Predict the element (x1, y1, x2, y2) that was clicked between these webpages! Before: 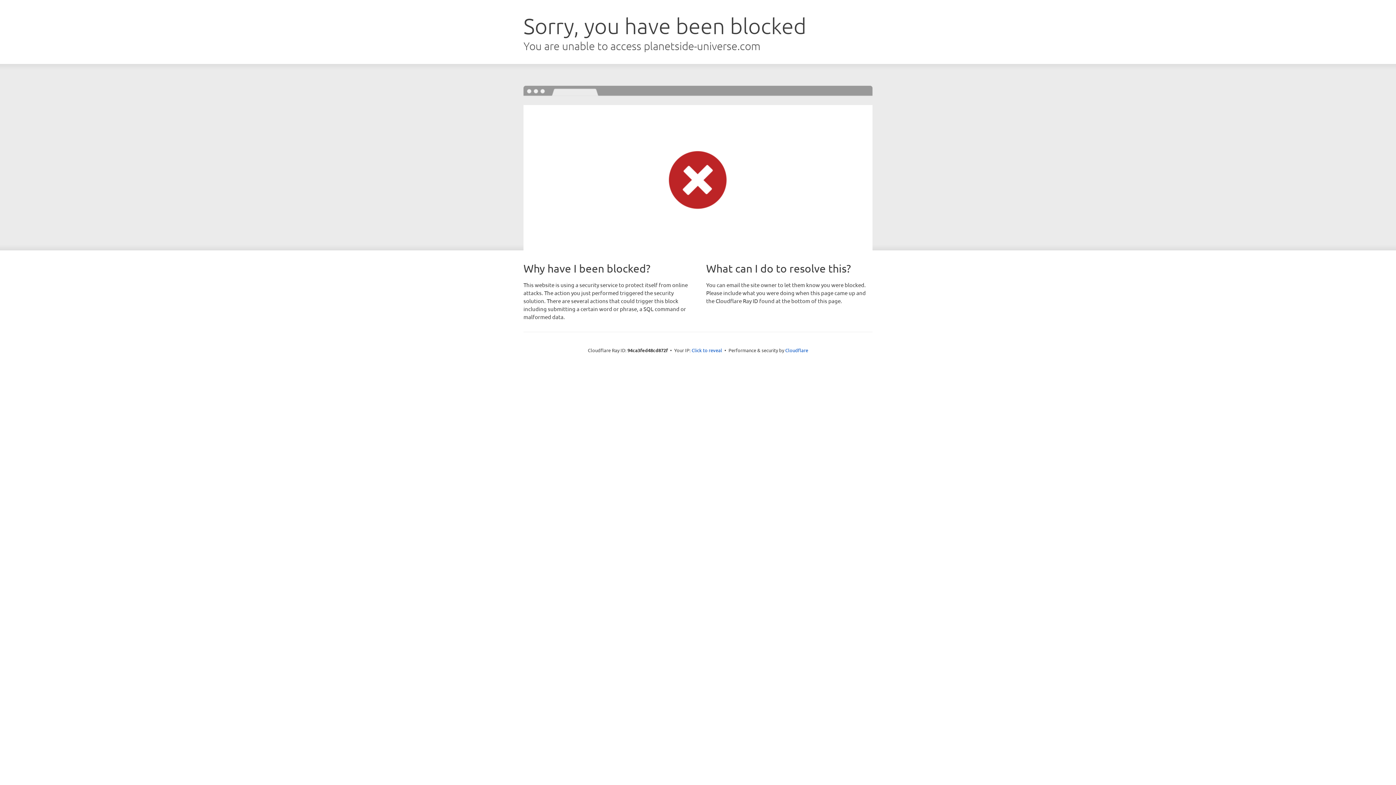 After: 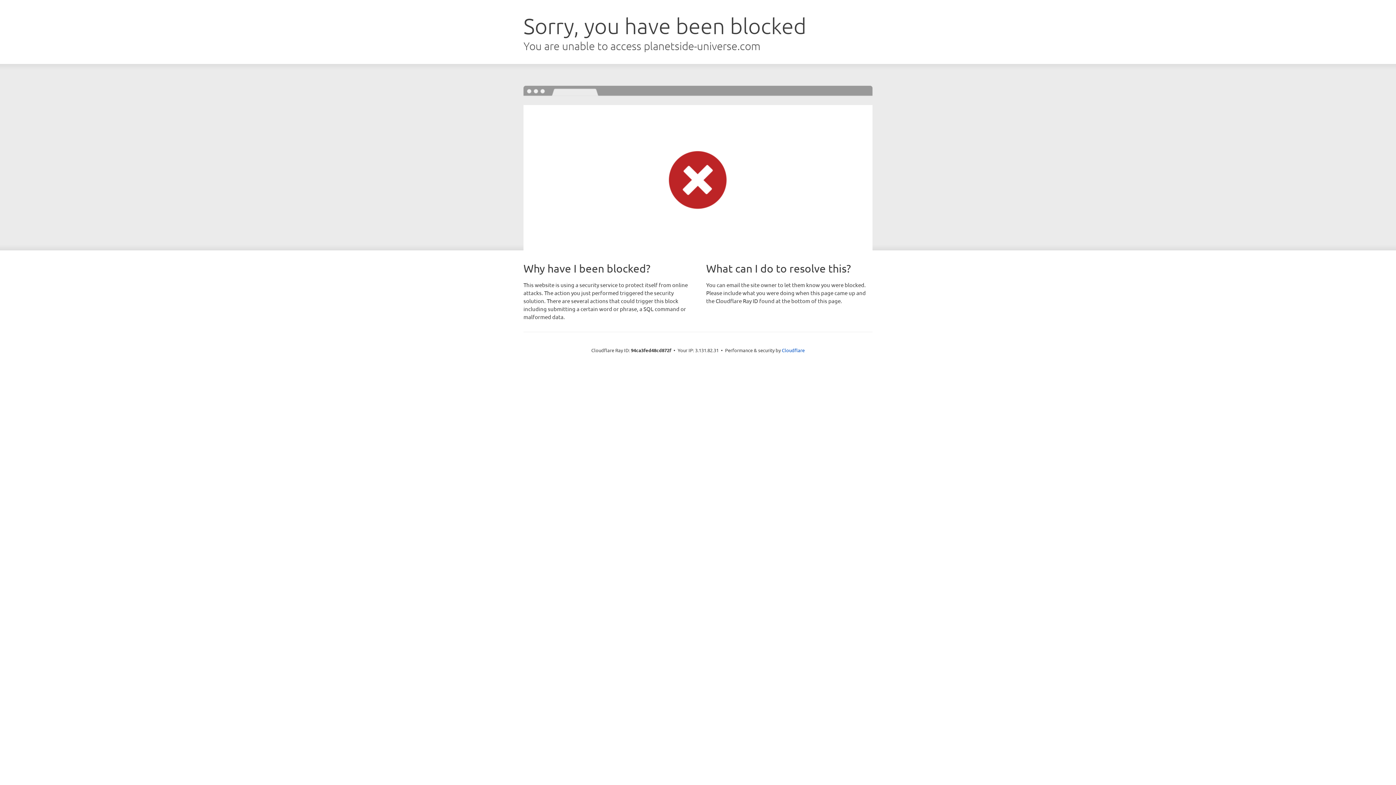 Action: label: Click to reveal bbox: (691, 346, 722, 353)